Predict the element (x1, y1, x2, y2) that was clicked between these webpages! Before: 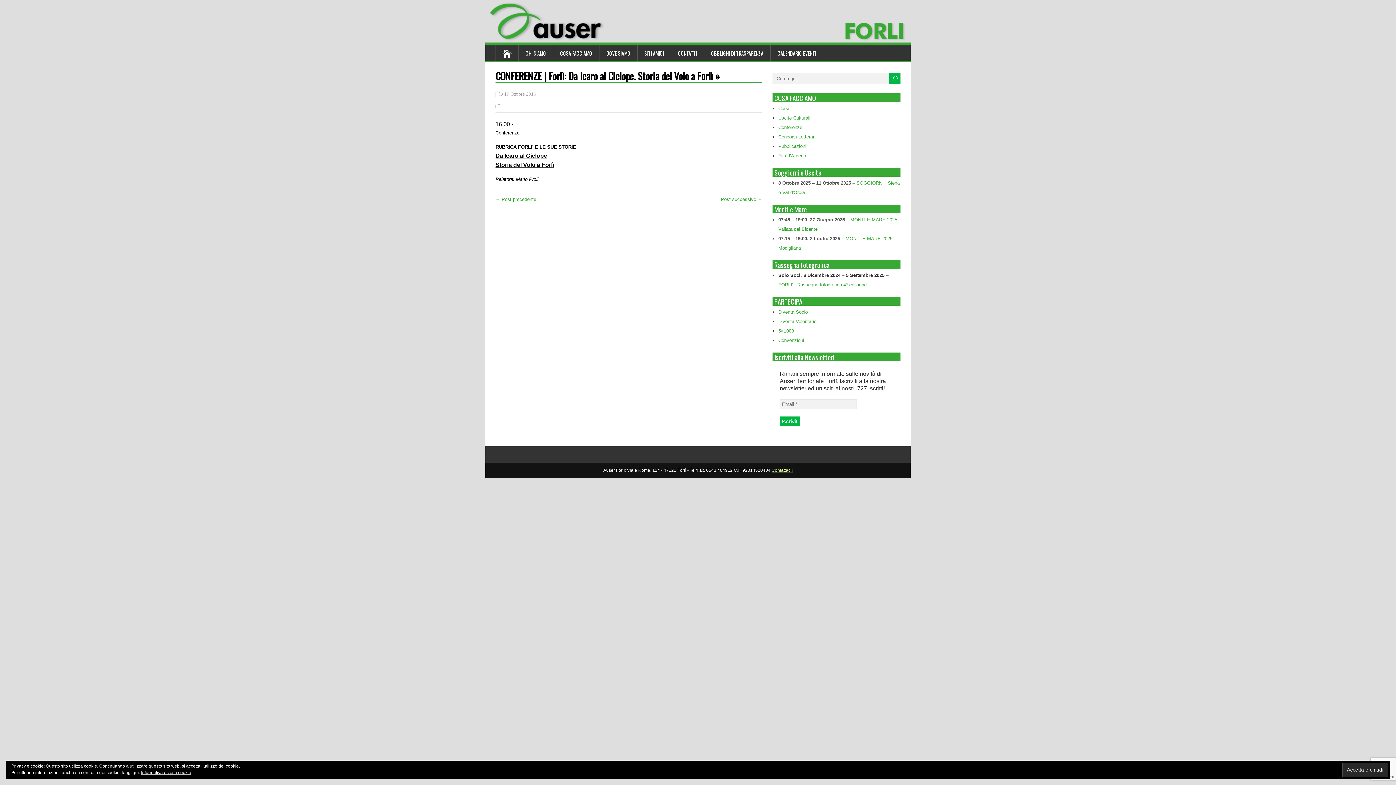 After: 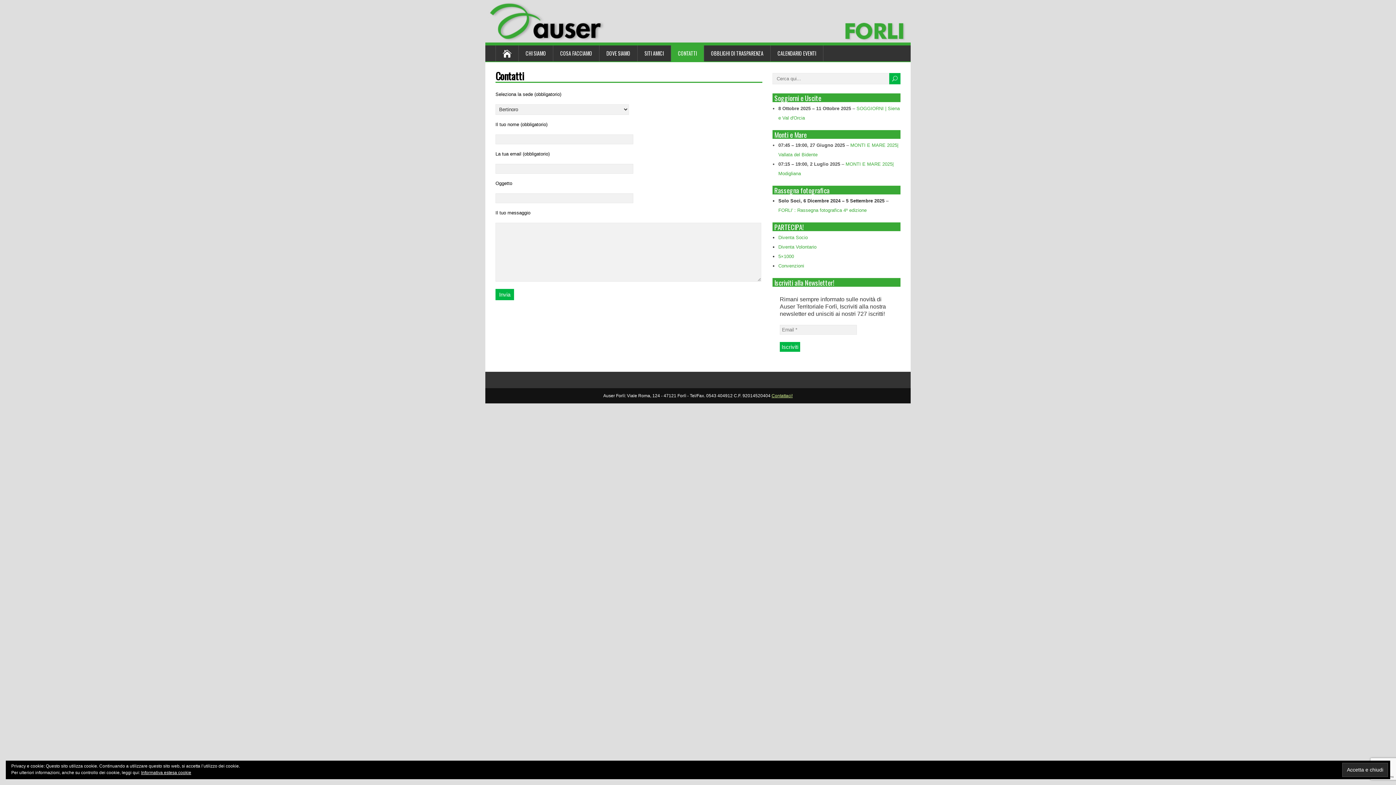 Action: label: CONTATTI bbox: (671, 45, 704, 61)